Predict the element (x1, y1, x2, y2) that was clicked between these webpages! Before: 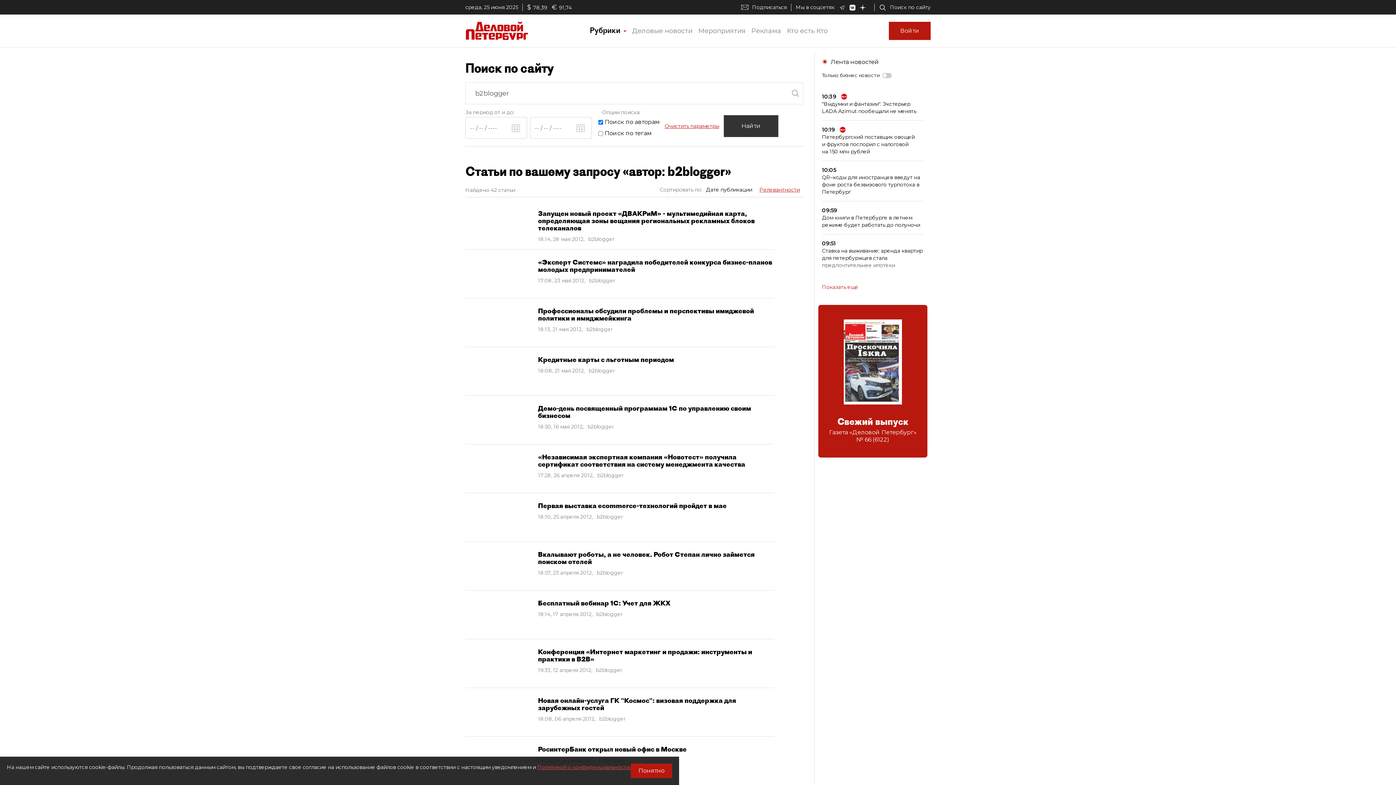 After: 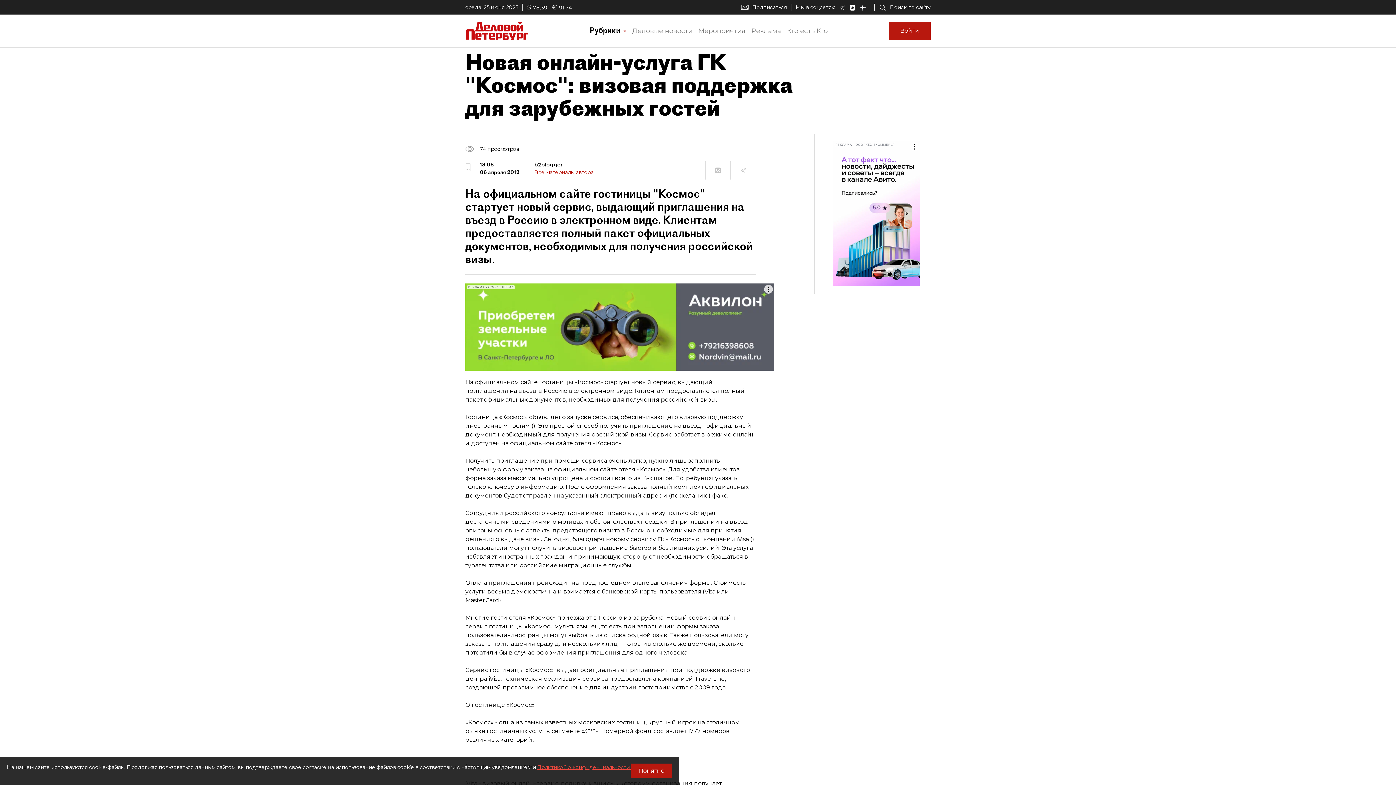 Action: label: Новая онлайн-услуга ГК "Космос": визовая поддержка для зарубежных гостей bbox: (538, 697, 774, 712)